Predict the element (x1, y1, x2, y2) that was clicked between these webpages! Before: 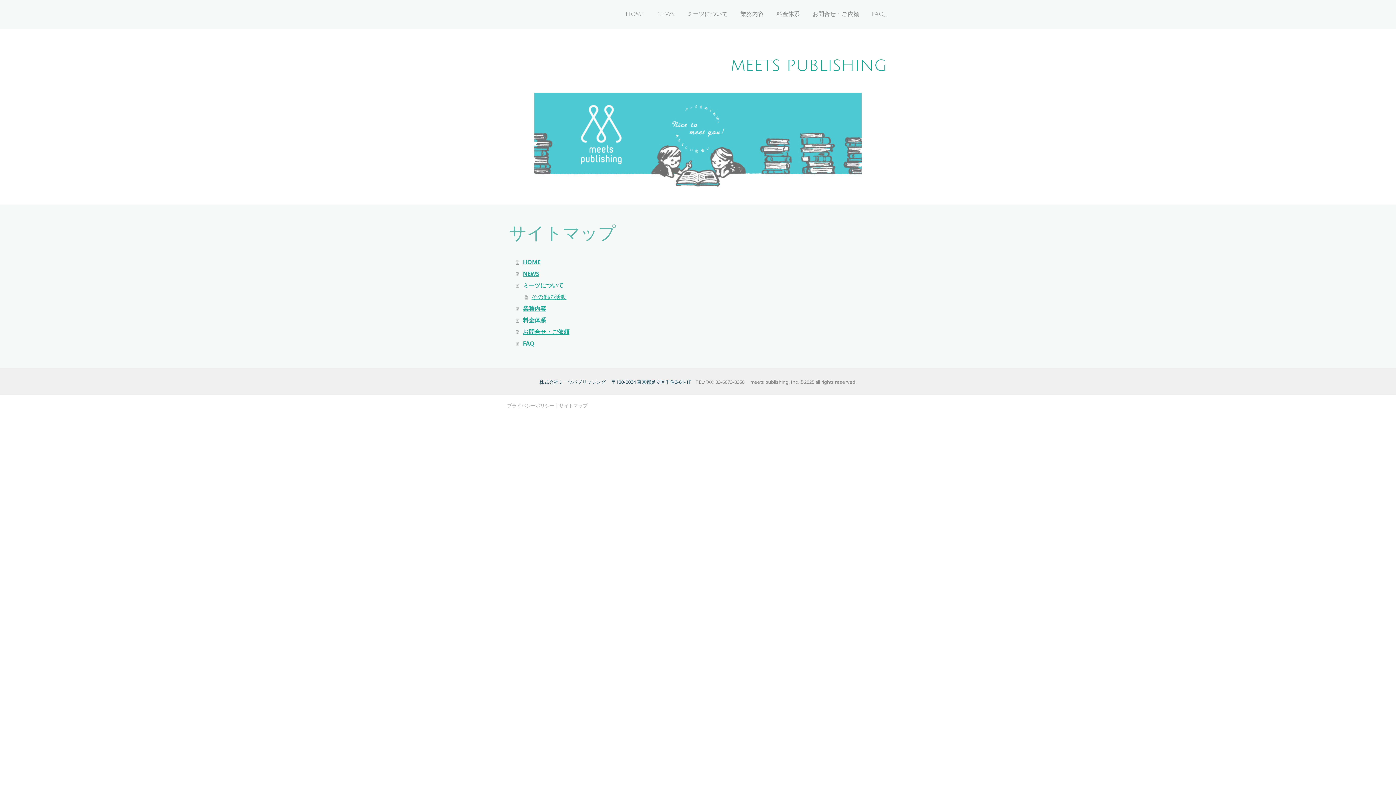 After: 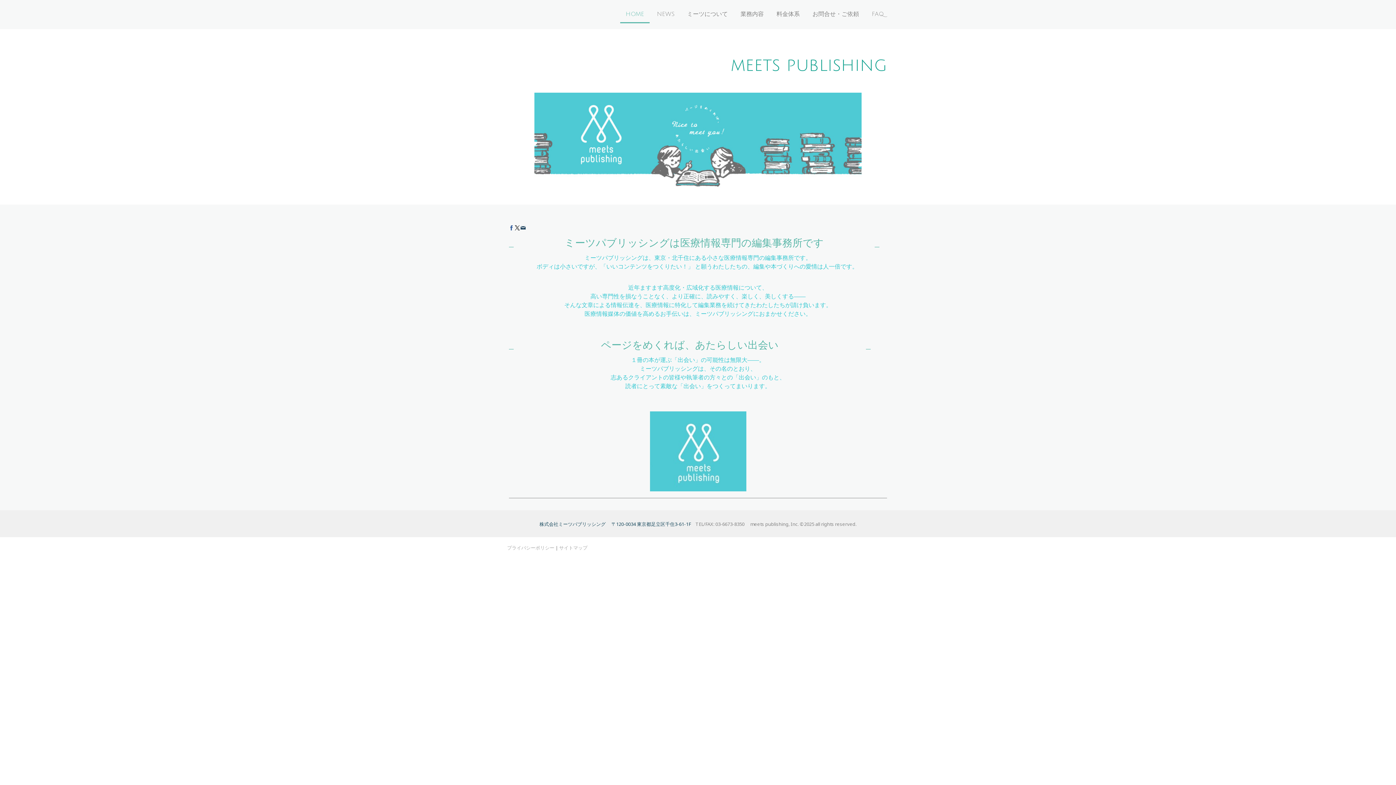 Action: label: HOME bbox: (516, 256, 889, 268)